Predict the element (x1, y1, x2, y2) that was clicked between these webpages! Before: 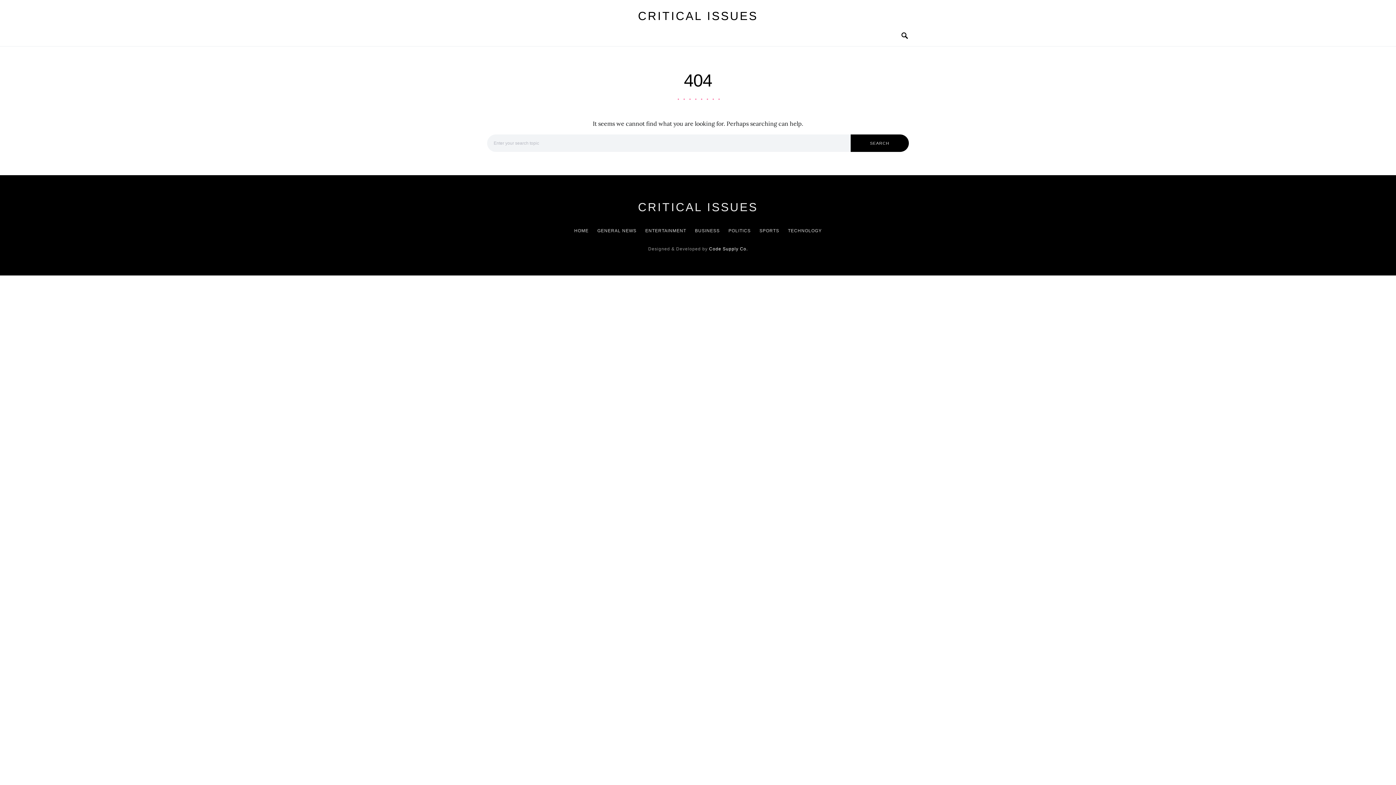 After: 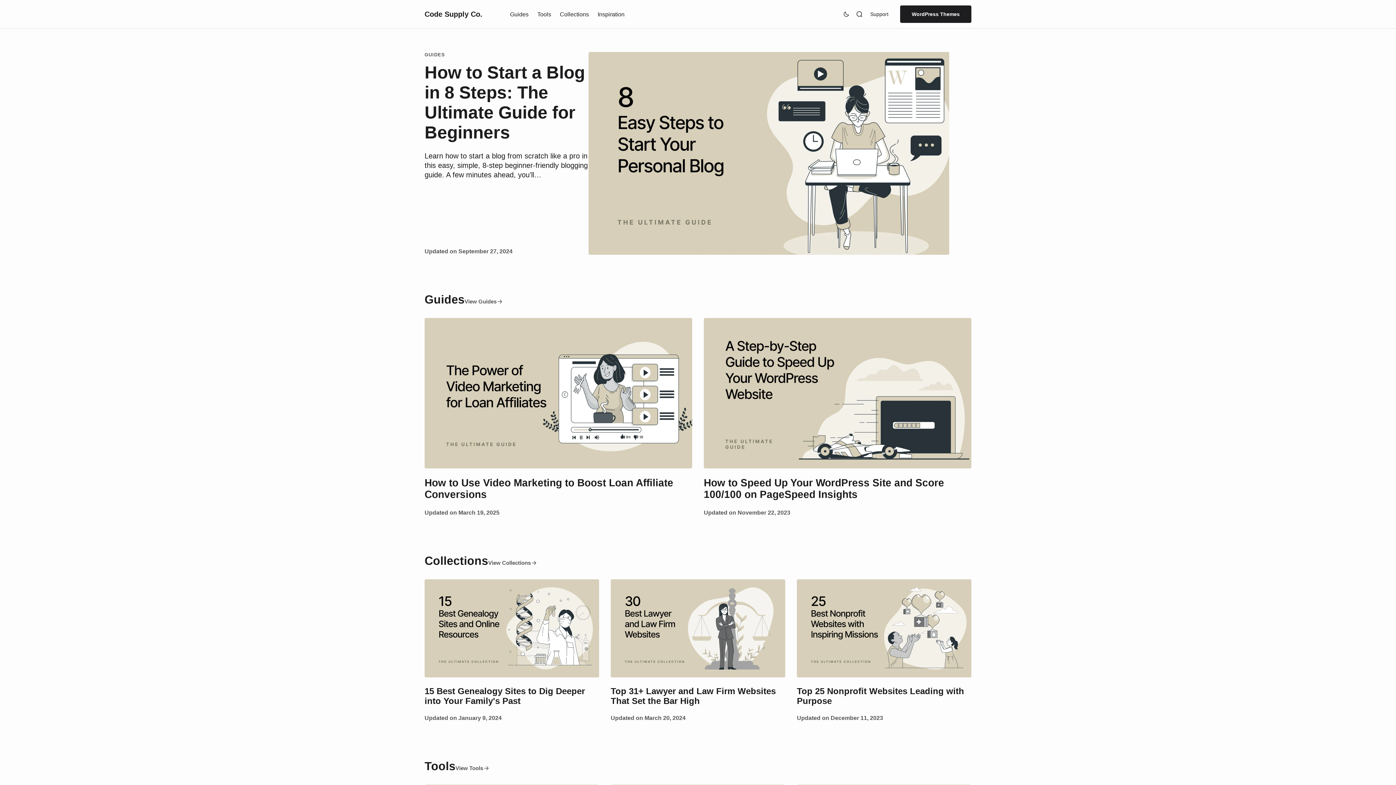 Action: bbox: (709, 246, 748, 251) label: Code Supply Co.